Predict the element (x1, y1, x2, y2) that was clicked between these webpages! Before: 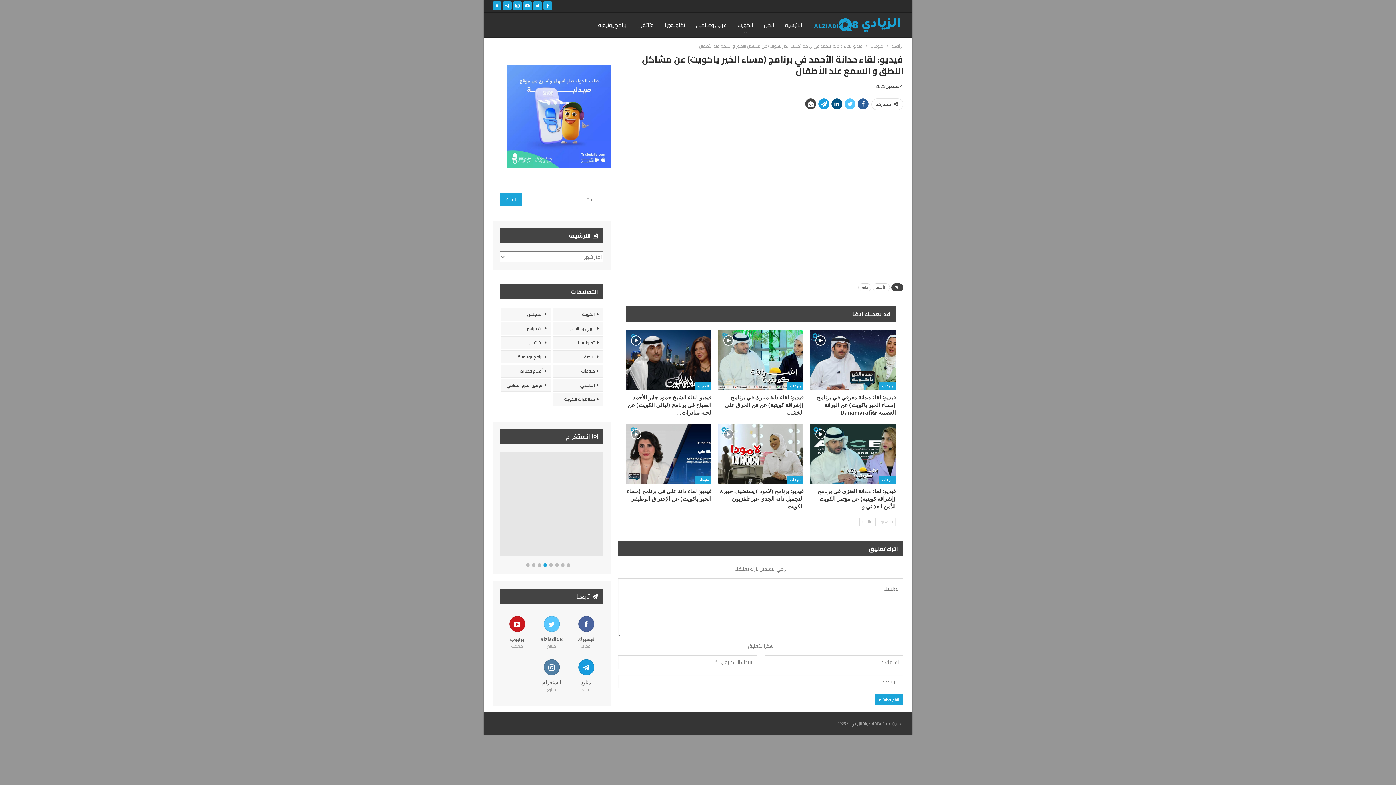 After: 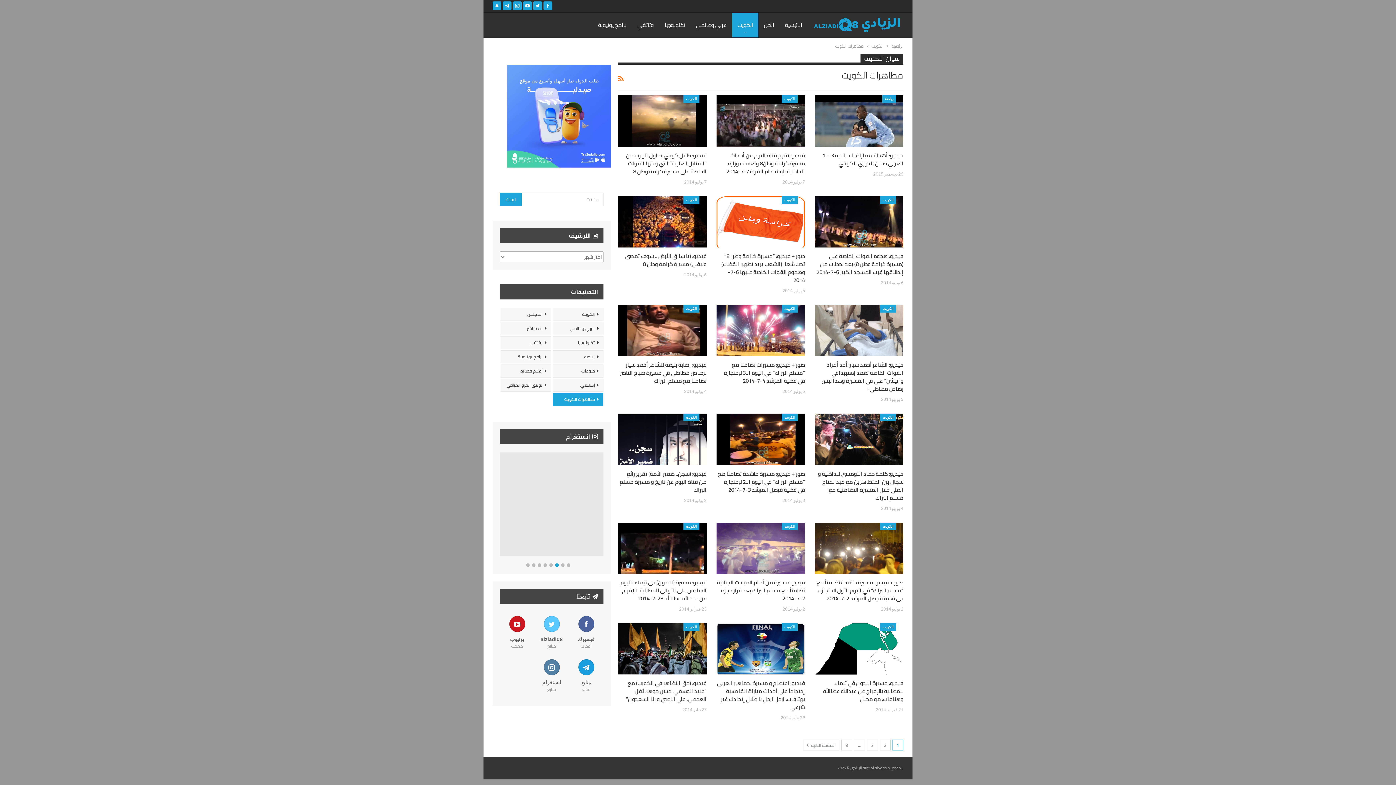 Action: label: مظاهرات الكويت bbox: (553, 393, 603, 405)